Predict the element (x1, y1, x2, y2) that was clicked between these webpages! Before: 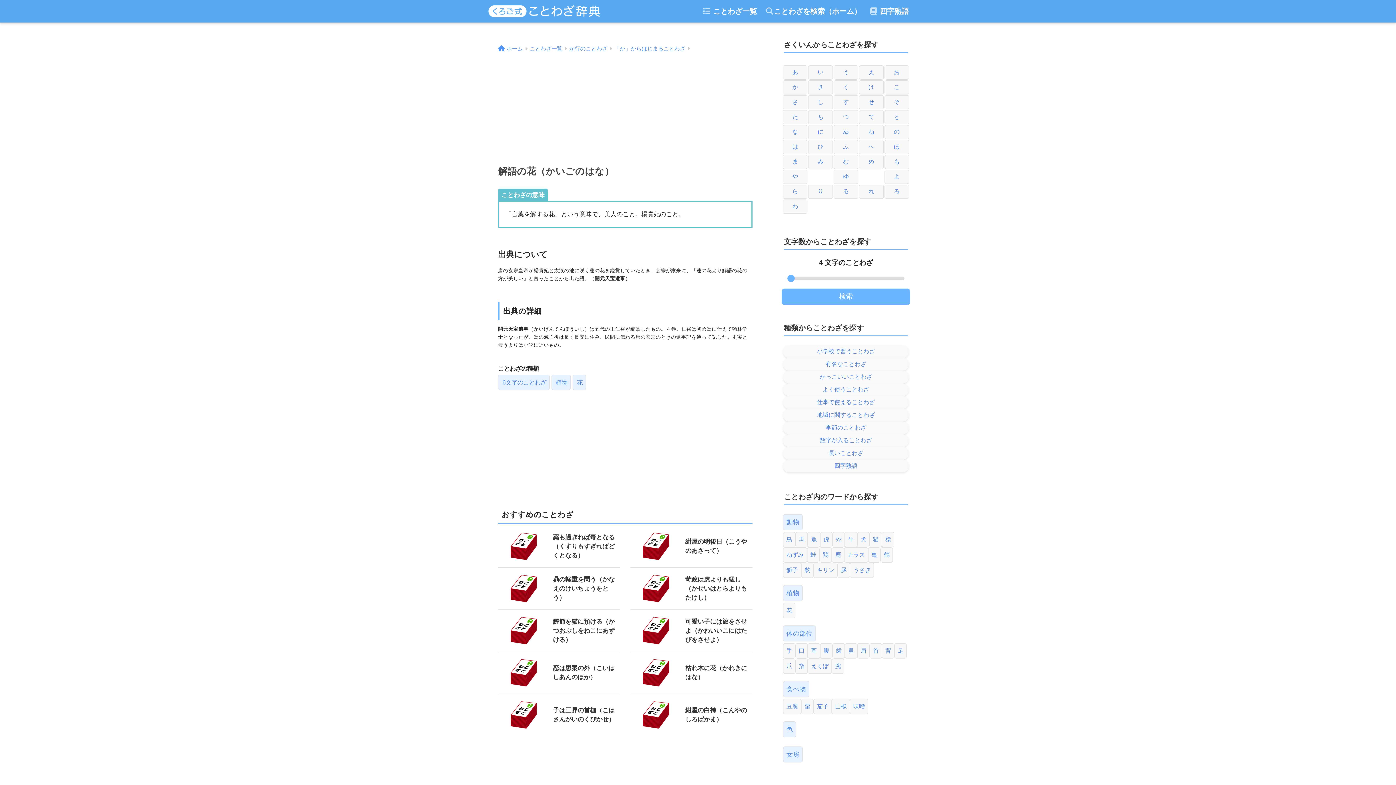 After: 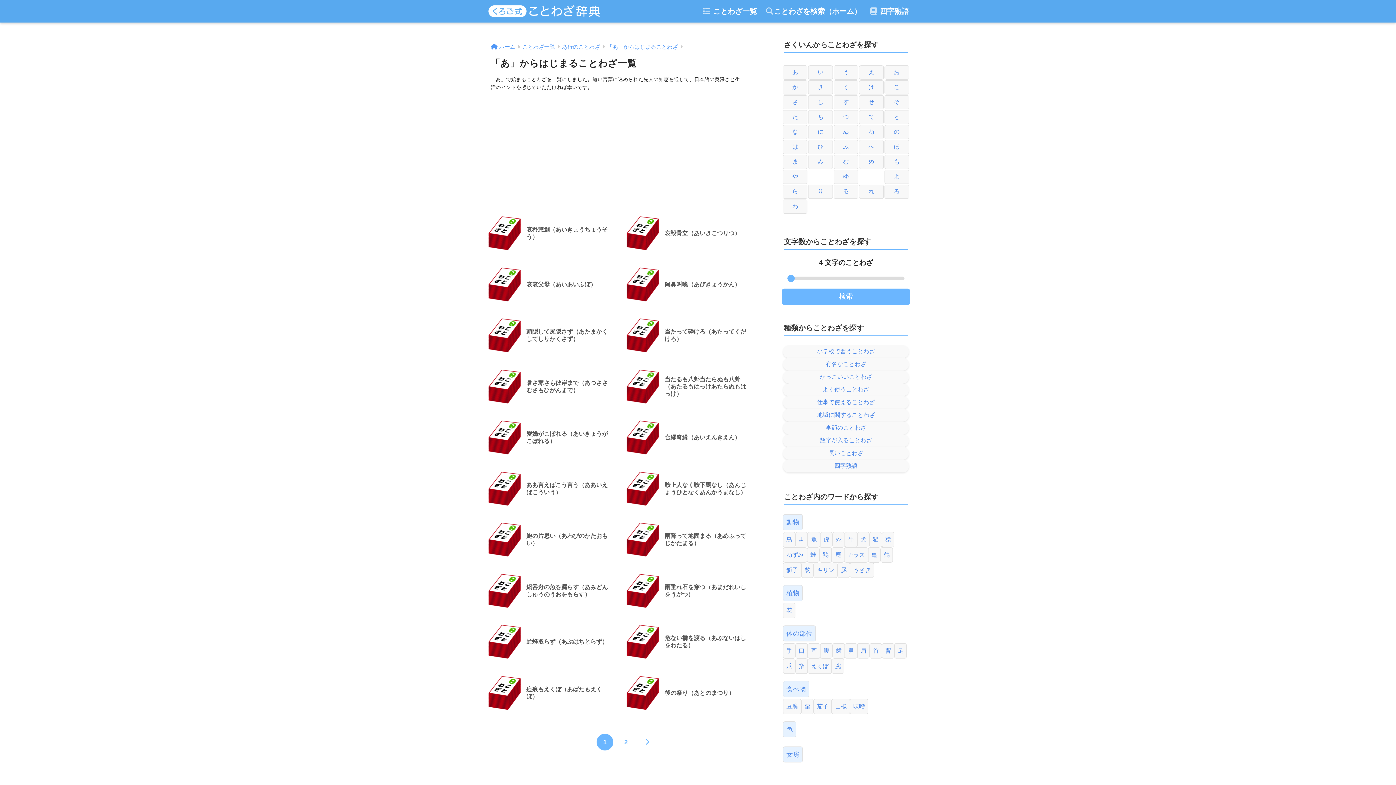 Action: label: あ bbox: (783, 65, 807, 79)